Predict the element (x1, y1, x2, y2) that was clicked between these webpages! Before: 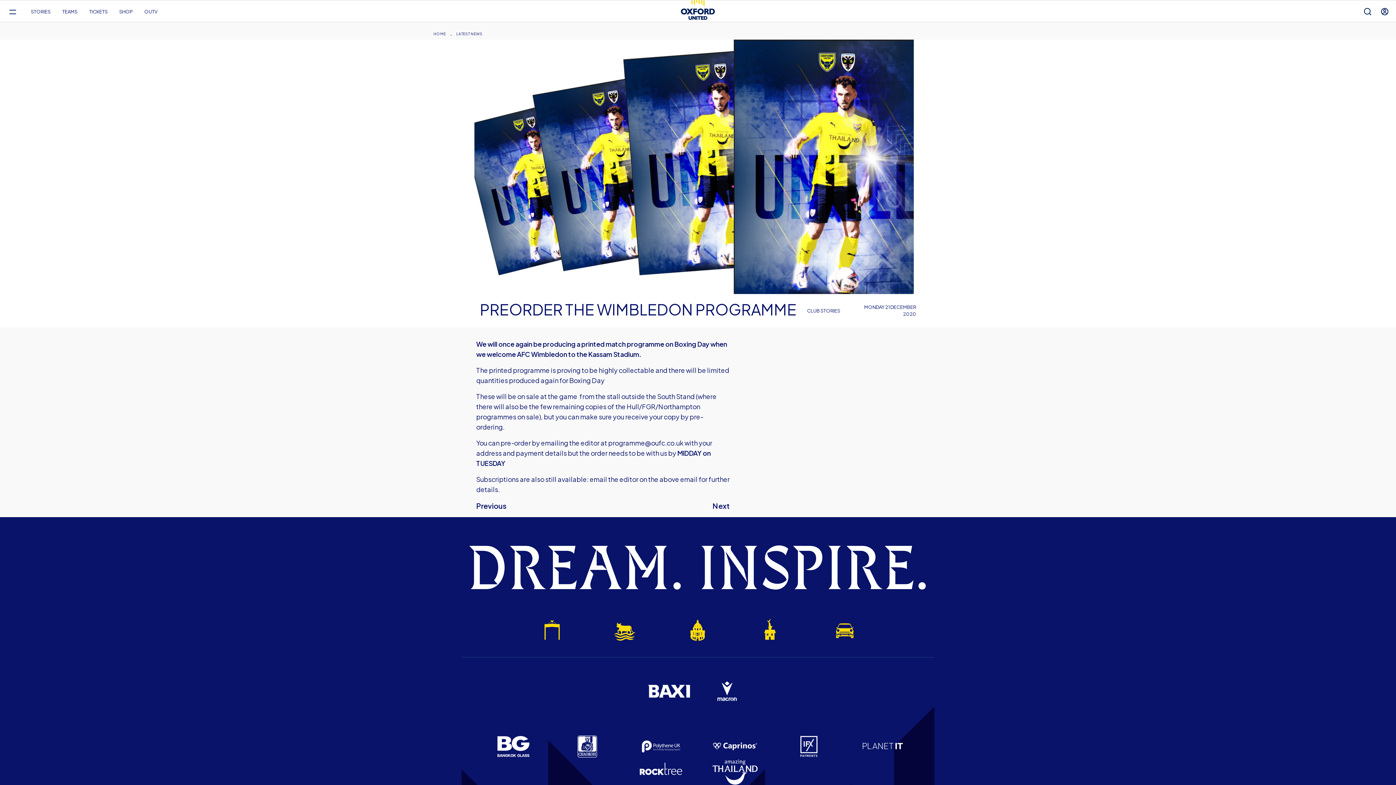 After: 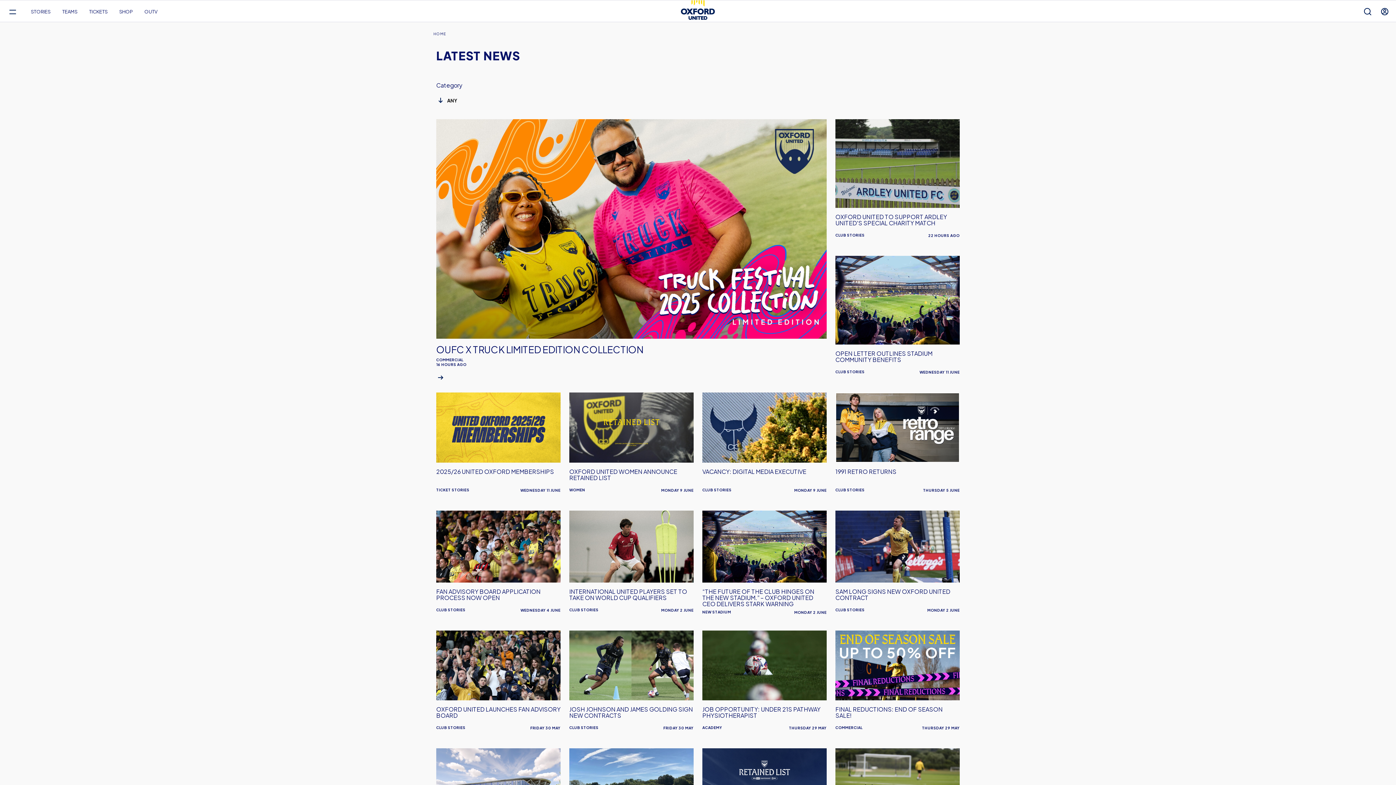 Action: label: STORIES bbox: (30, 0, 50, 22)